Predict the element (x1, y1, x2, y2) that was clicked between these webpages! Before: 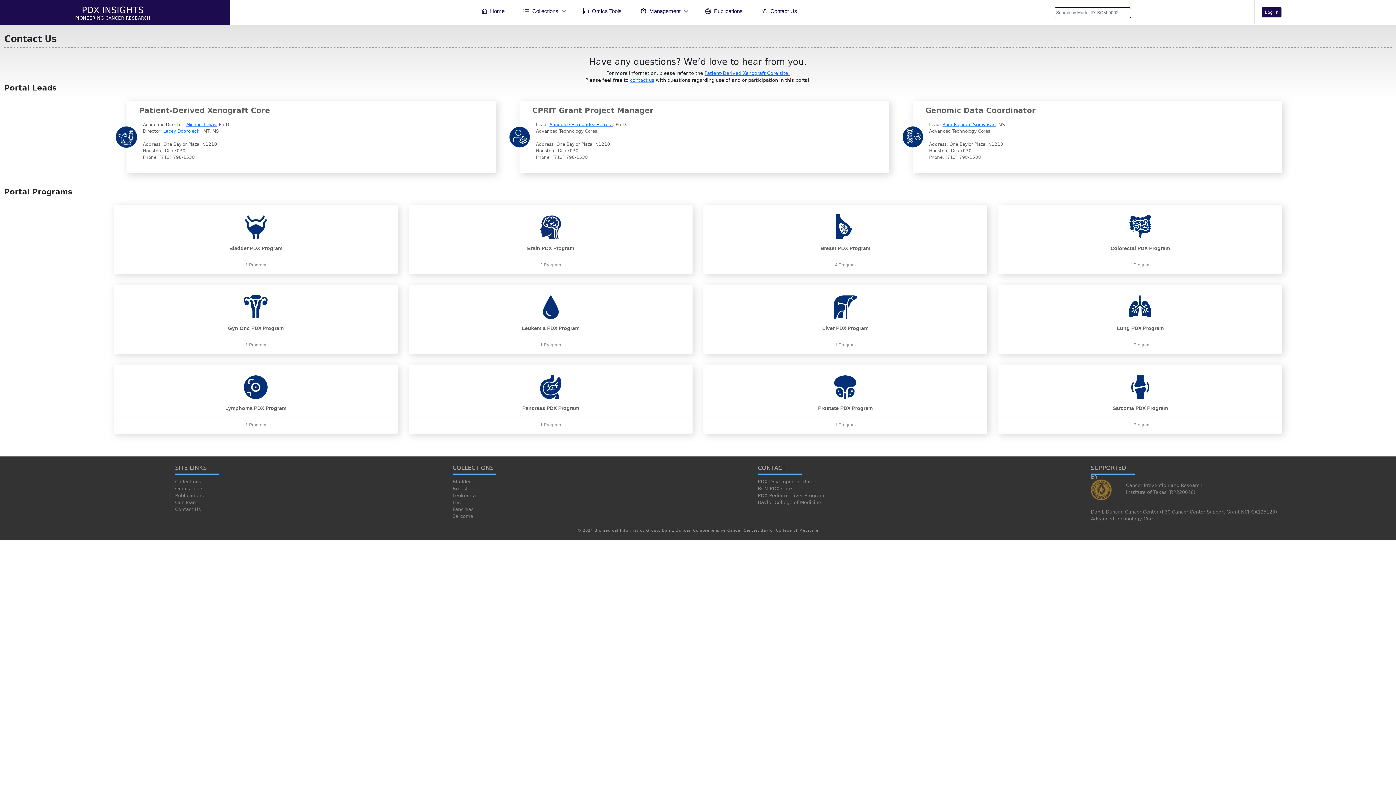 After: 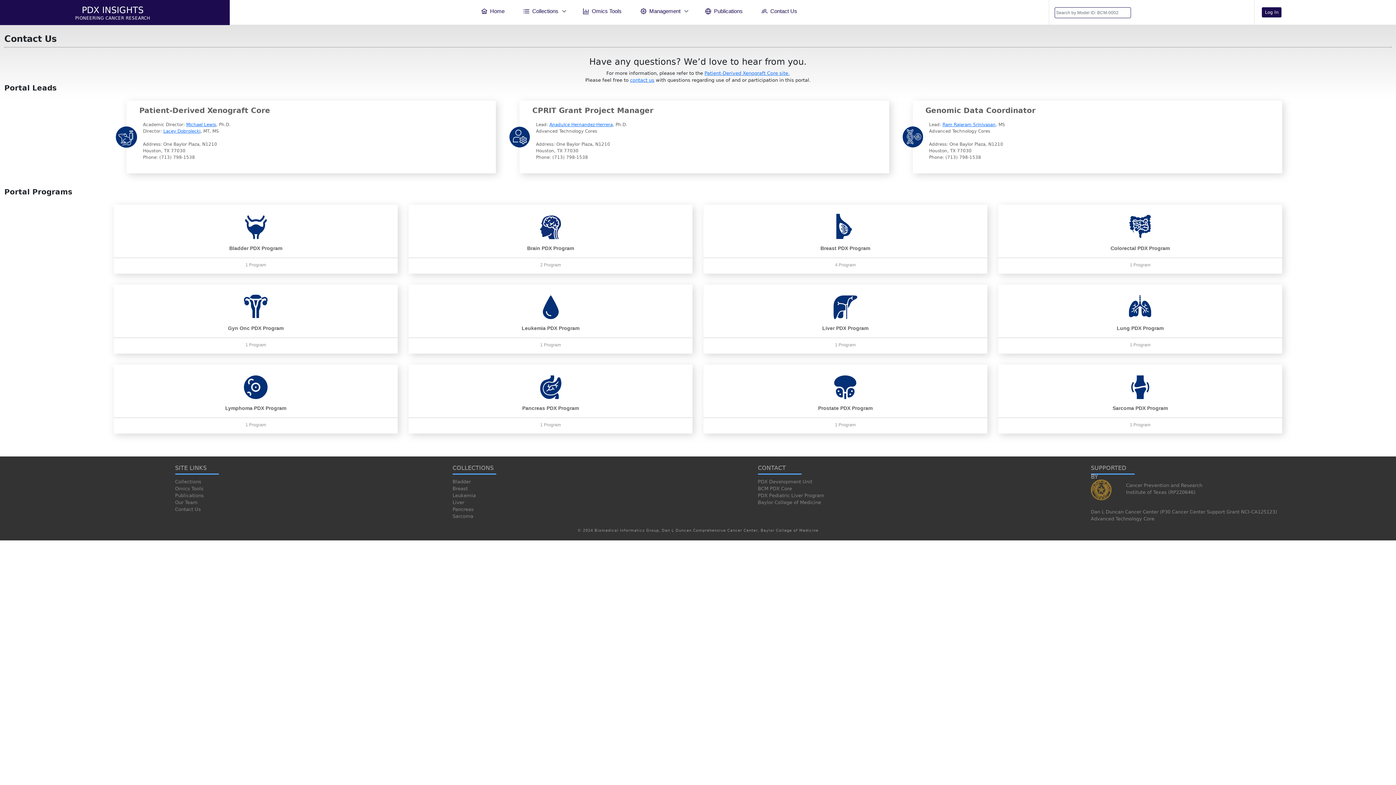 Action: label: Baylor College of Medicine bbox: (753, 499, 1031, 506)